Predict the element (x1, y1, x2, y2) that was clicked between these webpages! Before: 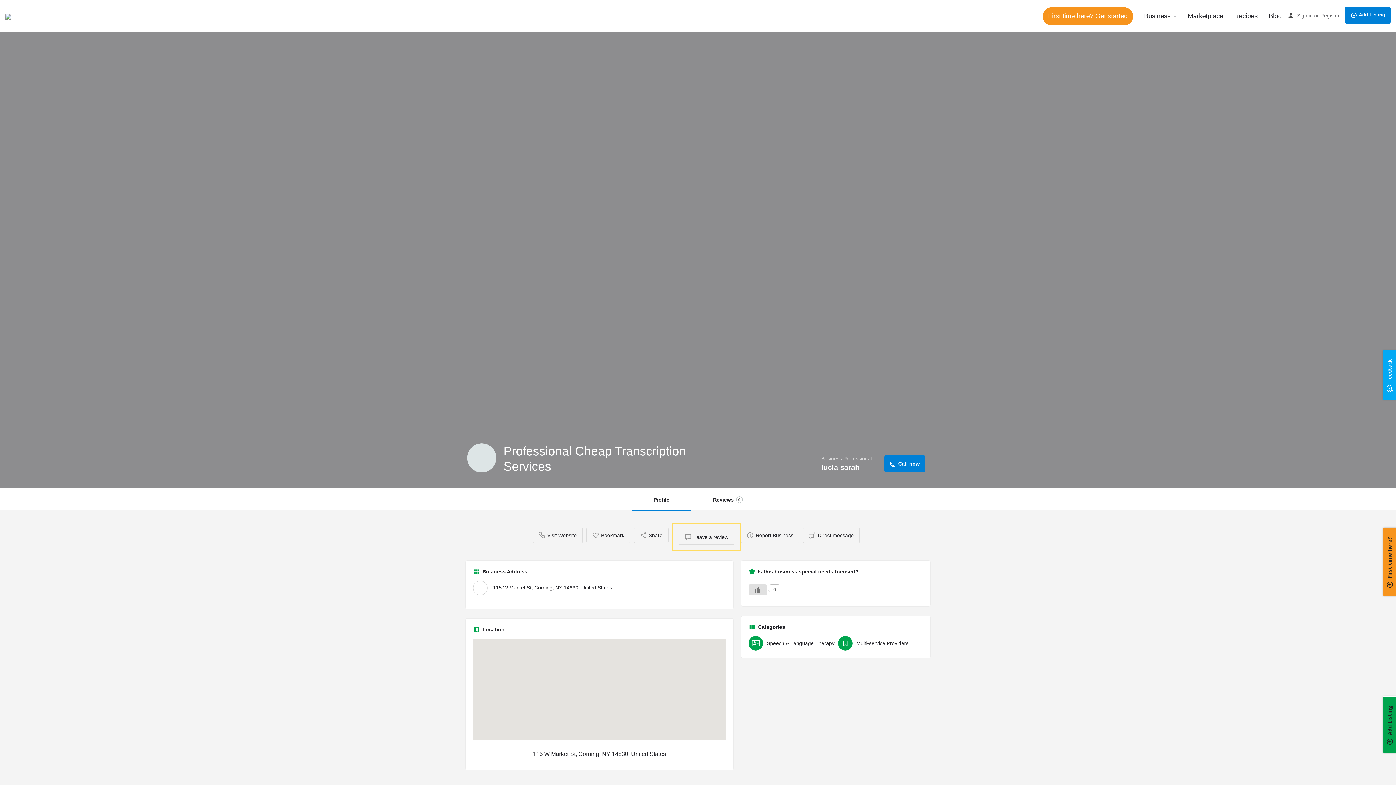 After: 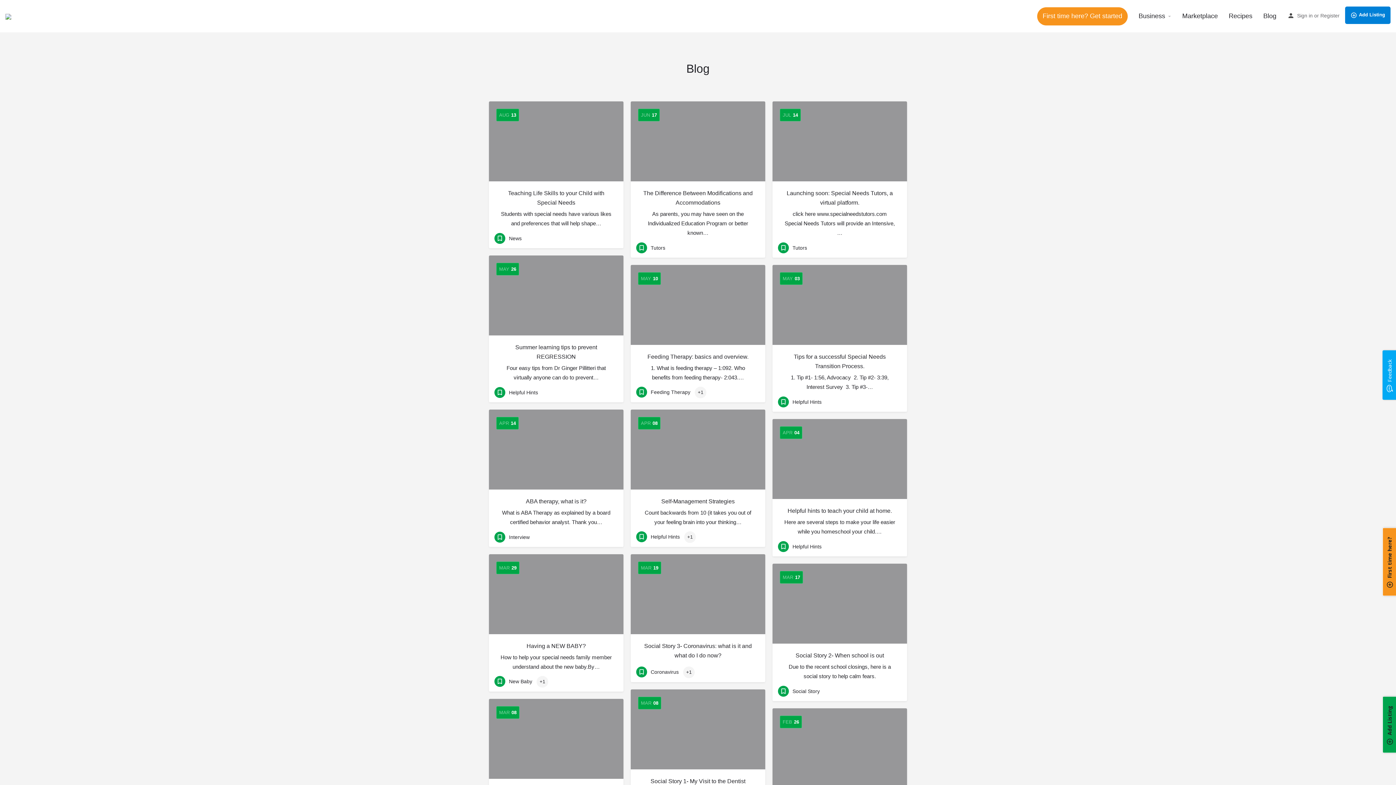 Action: label: Blog bbox: (1269, 11, 1282, 20)